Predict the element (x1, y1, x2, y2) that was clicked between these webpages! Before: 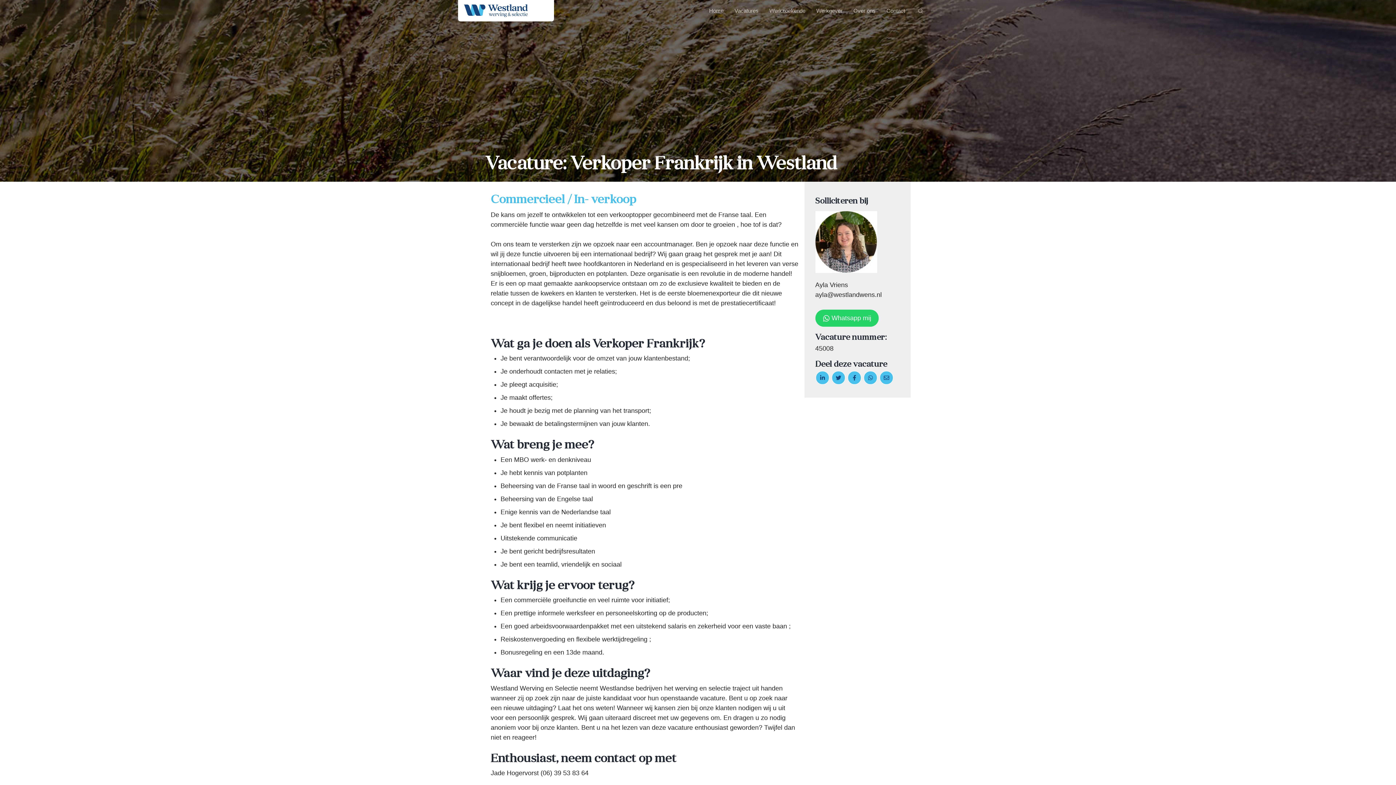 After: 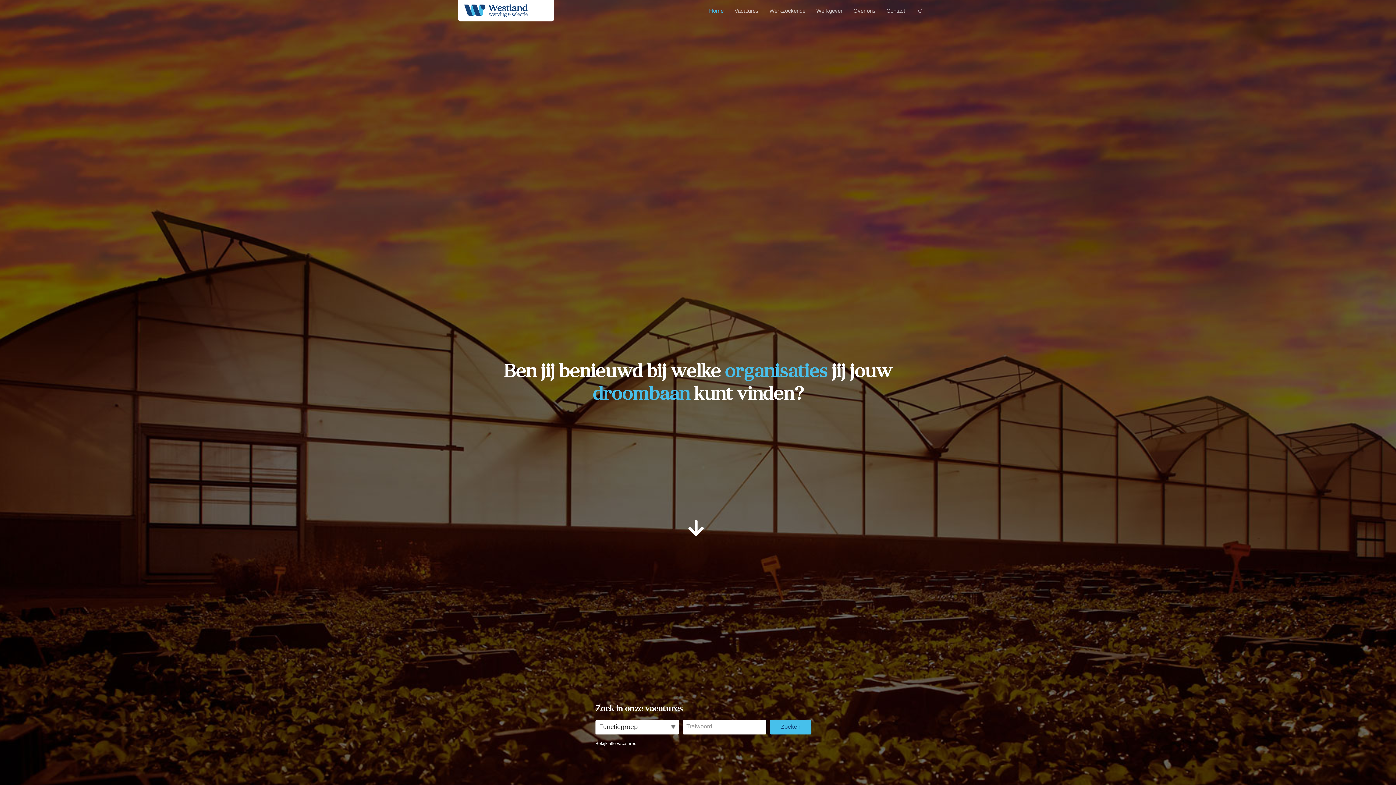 Action: label: Home bbox: (703, 2, 729, 19)